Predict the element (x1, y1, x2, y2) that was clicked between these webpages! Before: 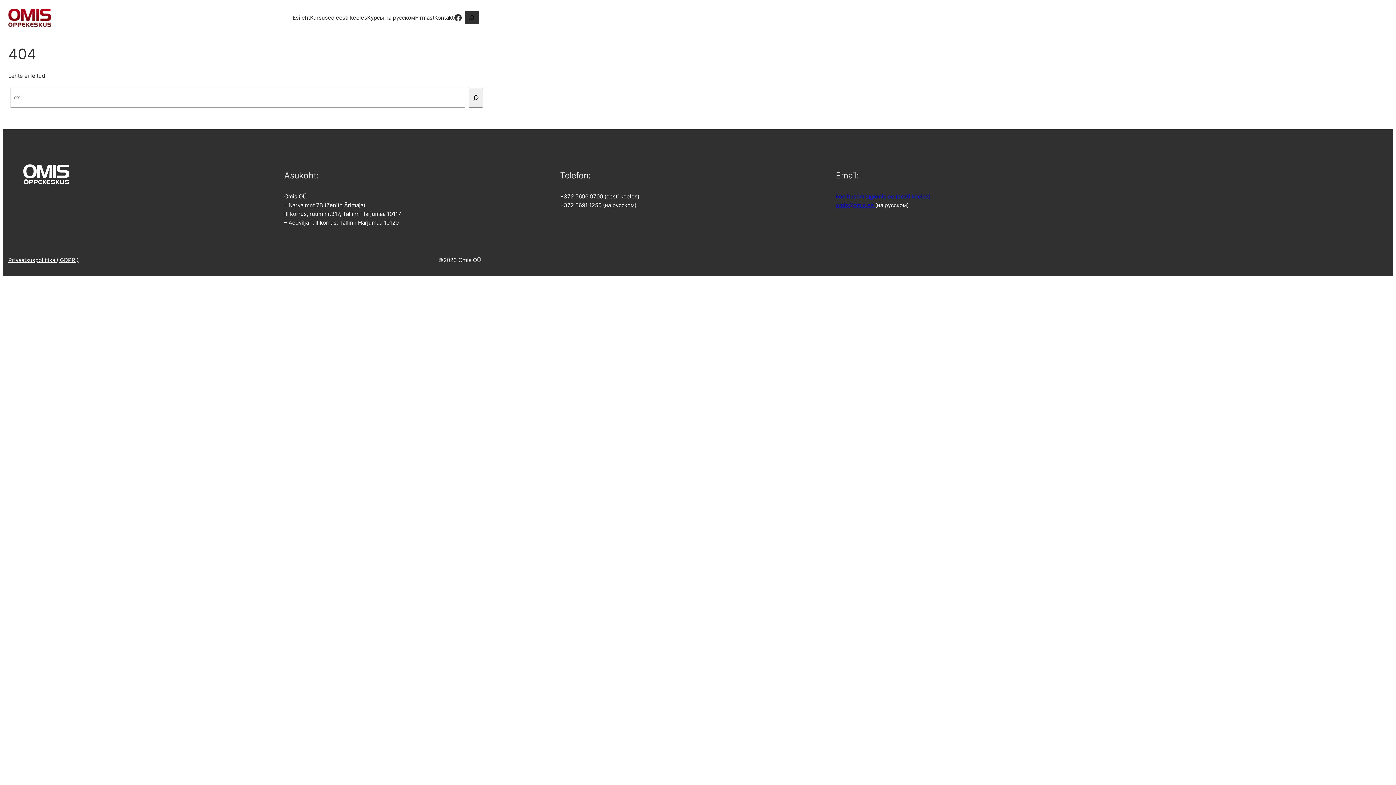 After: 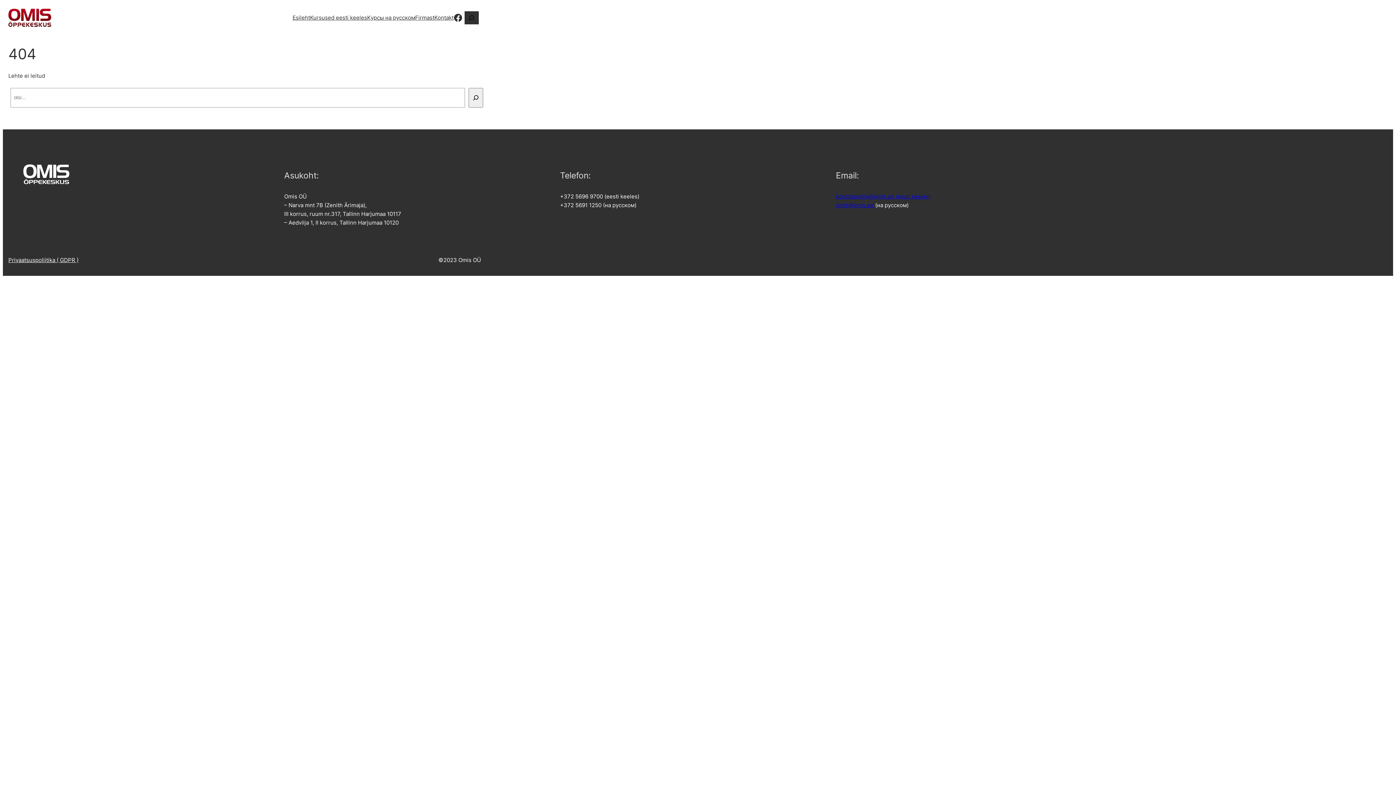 Action: bbox: (453, 13, 462, 22) label: Facebook